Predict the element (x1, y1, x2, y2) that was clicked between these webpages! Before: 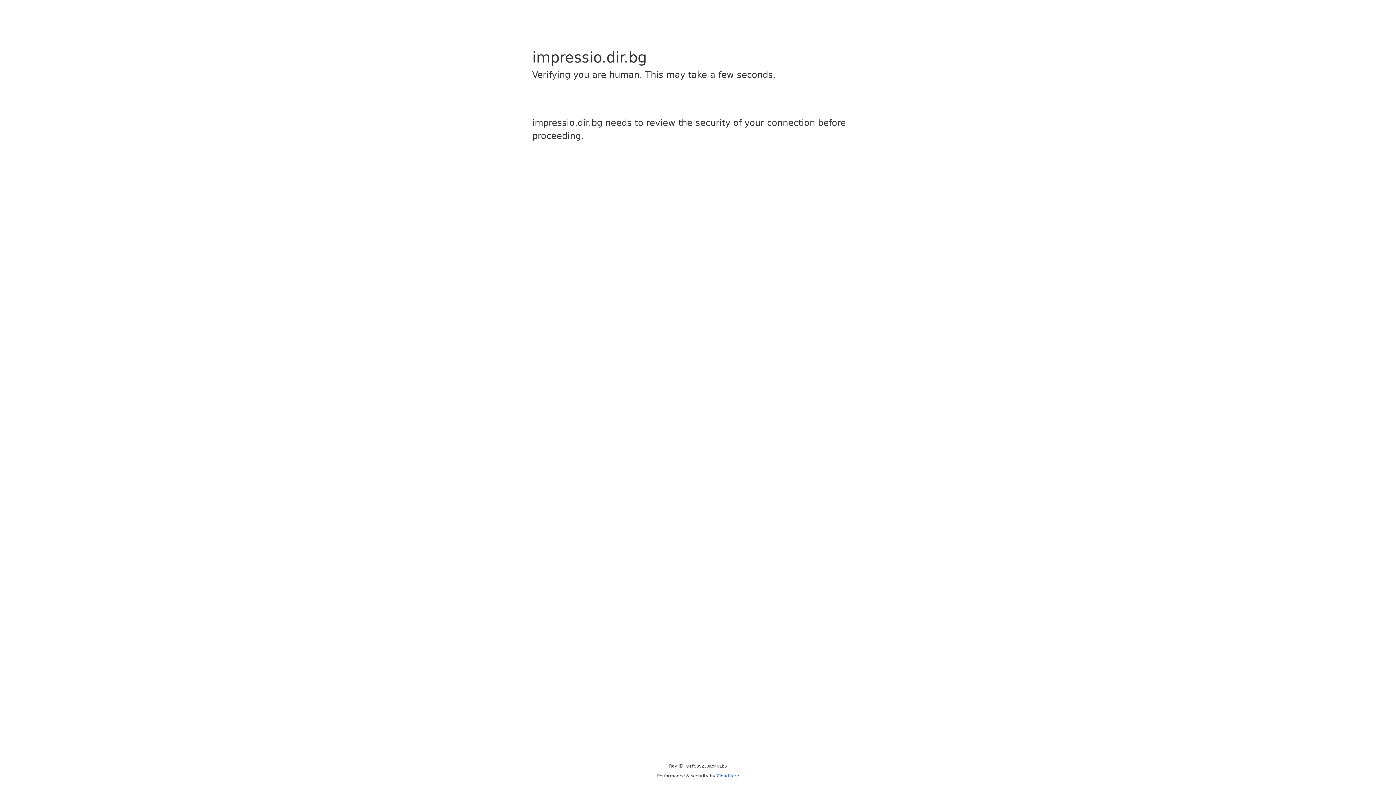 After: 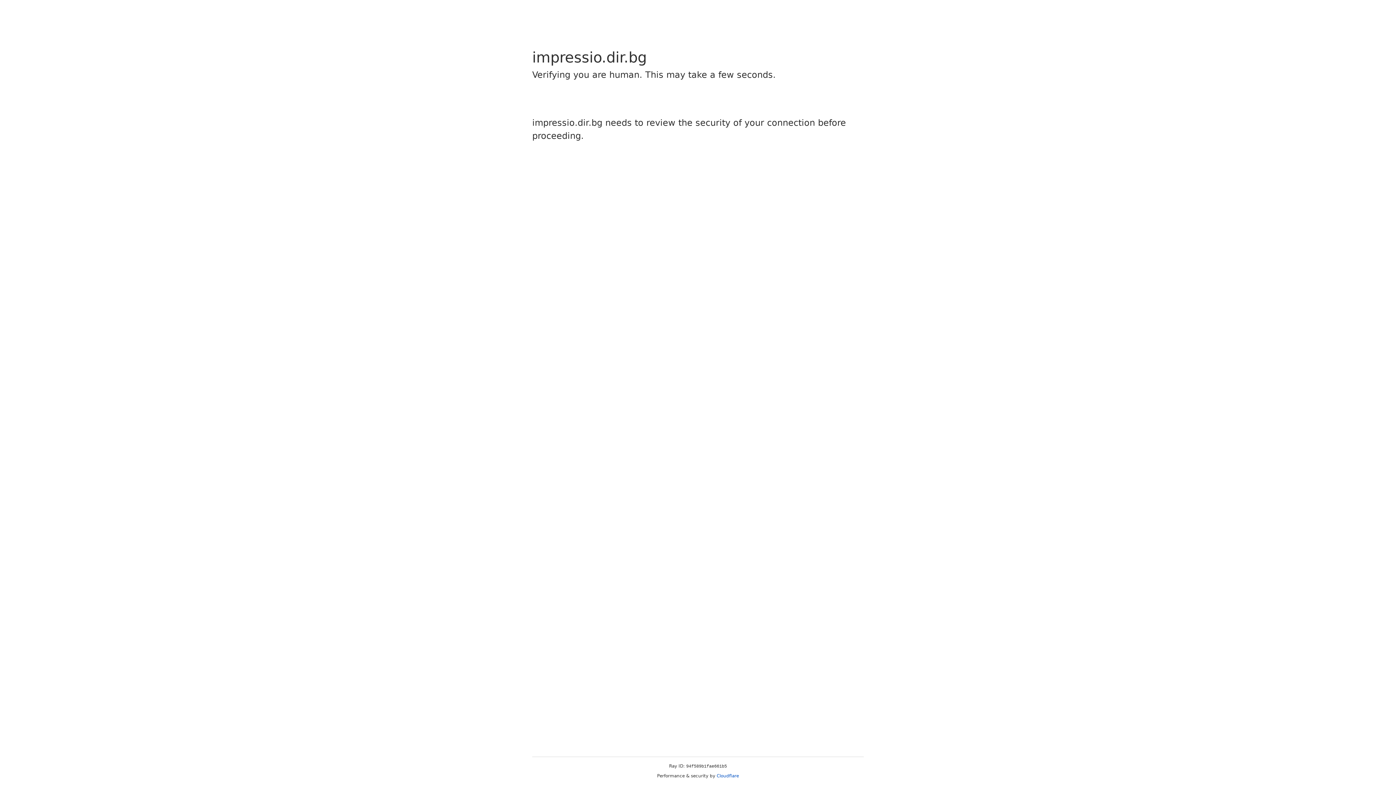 Action: bbox: (716, 773, 739, 778) label: Cloudflare